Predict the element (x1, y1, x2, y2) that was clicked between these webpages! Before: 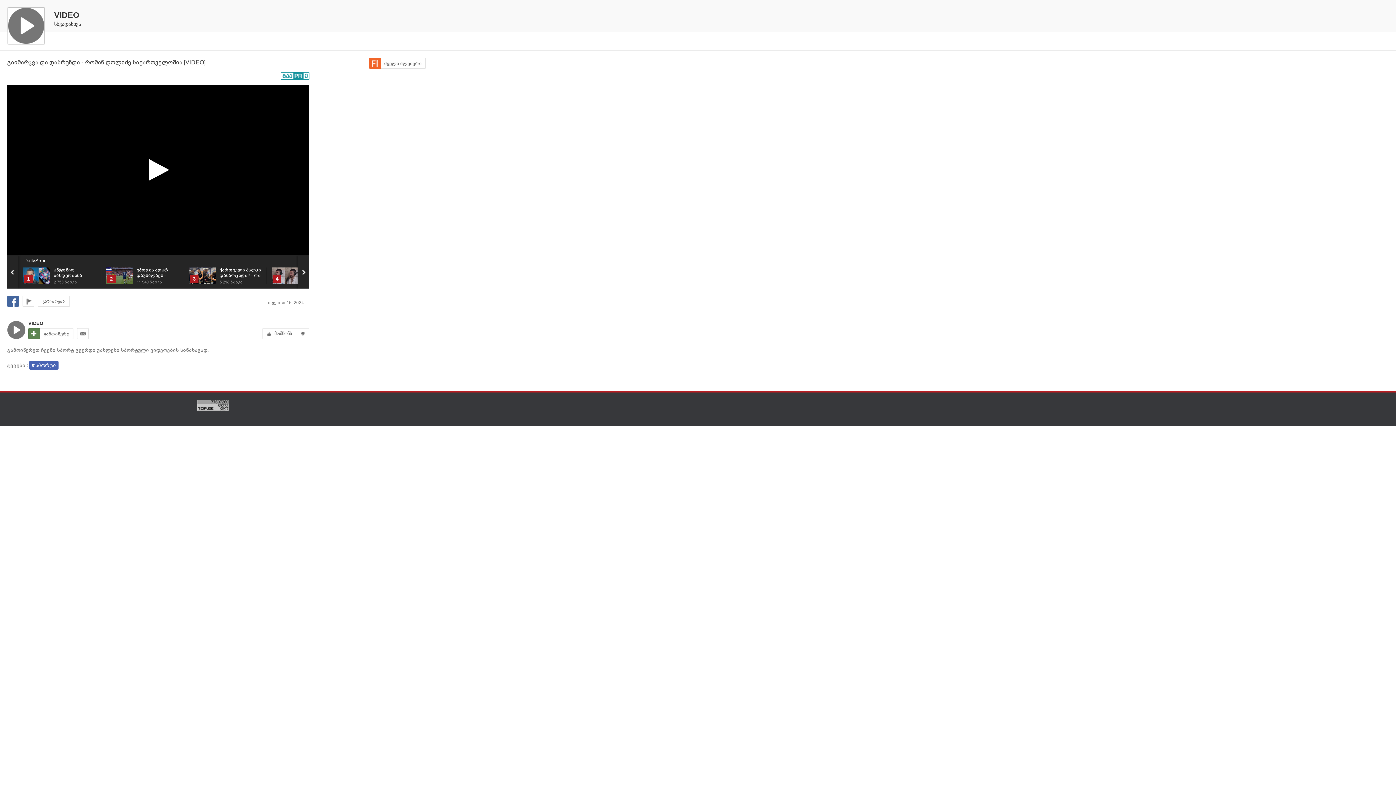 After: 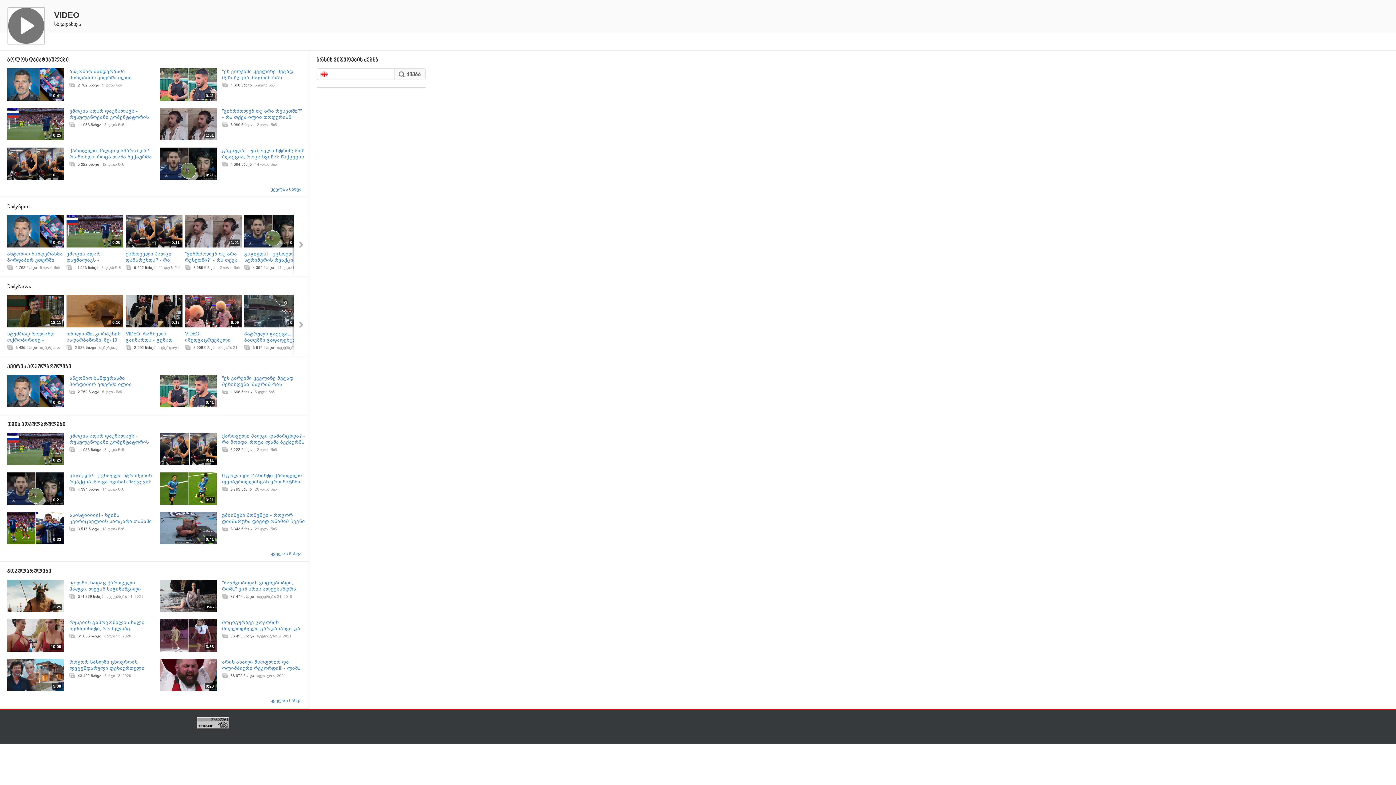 Action: label: VIDEO bbox: (54, 10, 79, 19)